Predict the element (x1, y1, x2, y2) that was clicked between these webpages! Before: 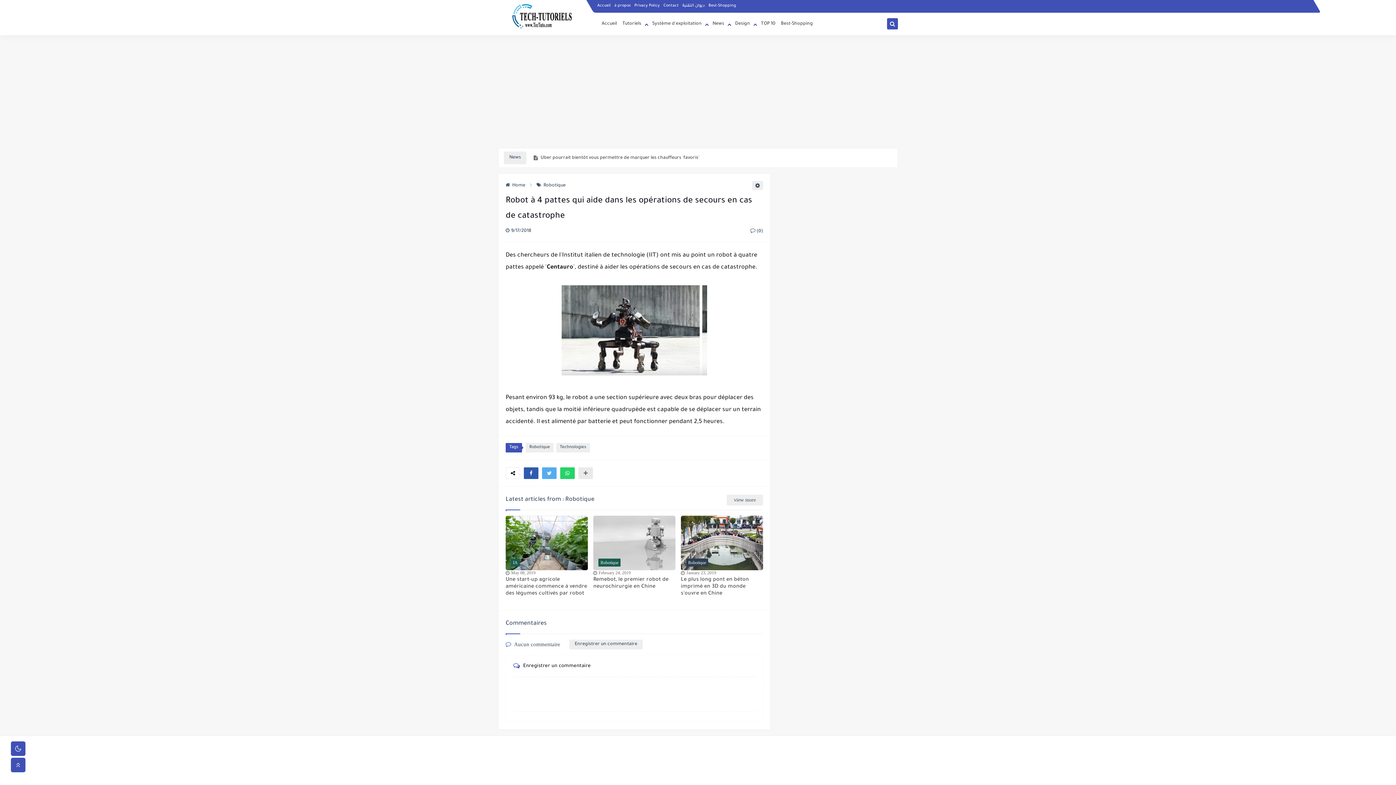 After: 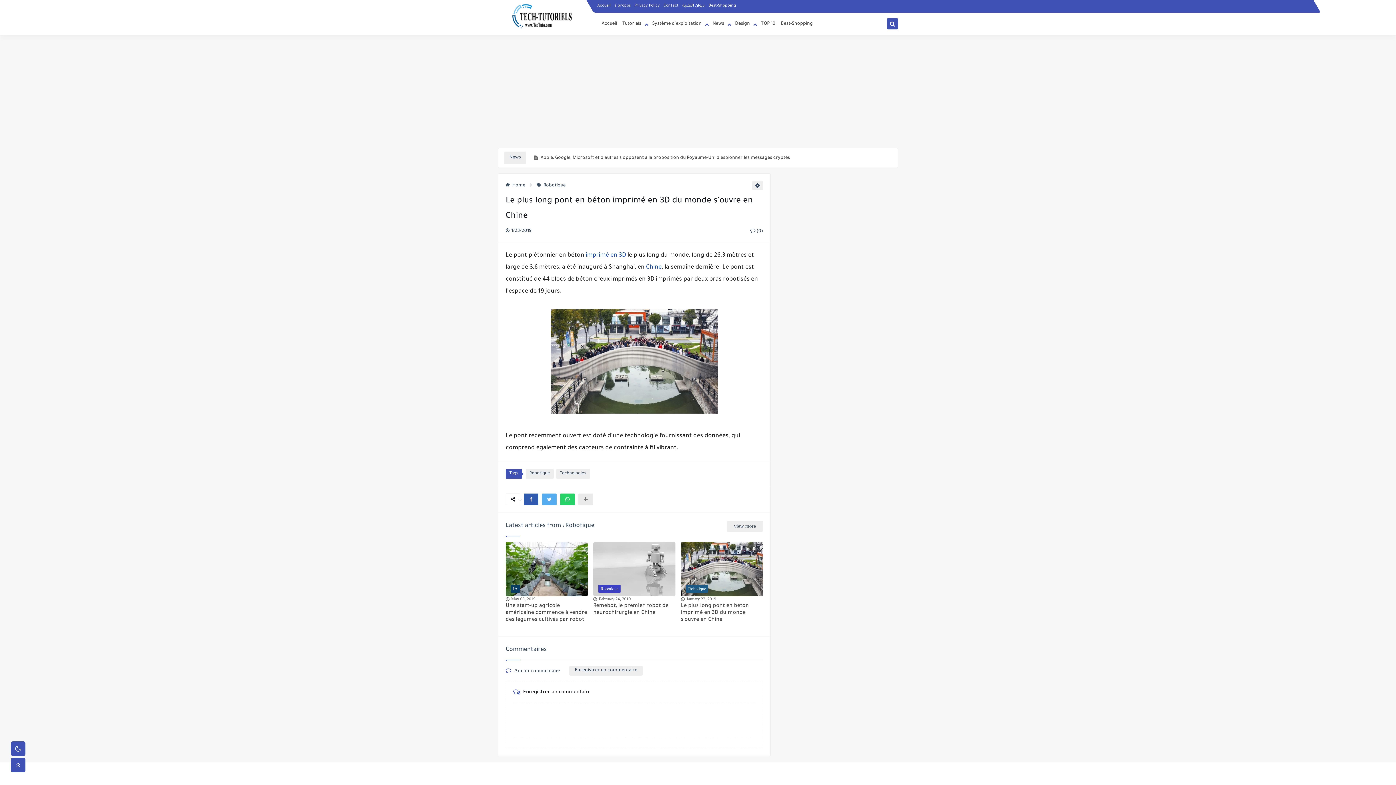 Action: label: Le plus long pont en béton imprimé en 3D du monde s'ouvre en Chine bbox: (681, 577, 749, 597)